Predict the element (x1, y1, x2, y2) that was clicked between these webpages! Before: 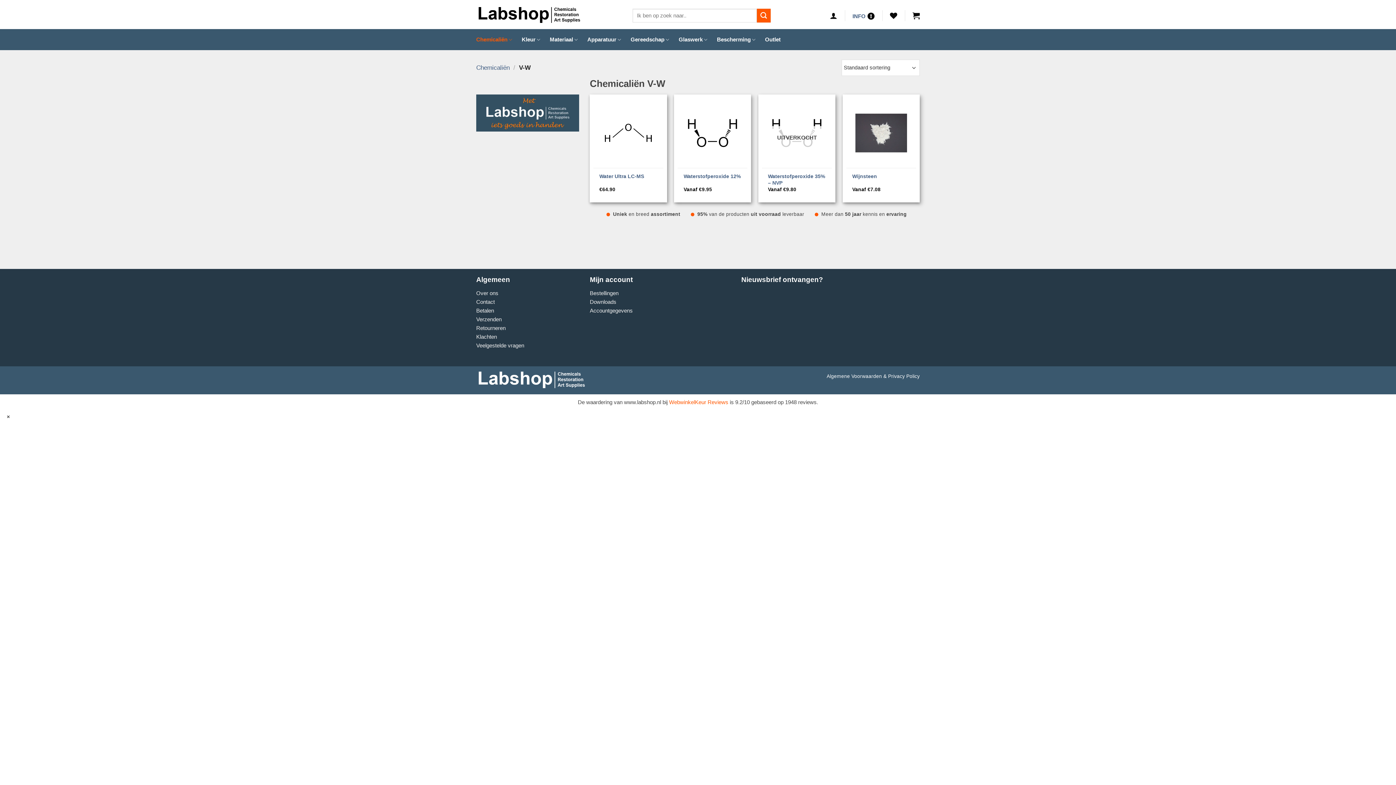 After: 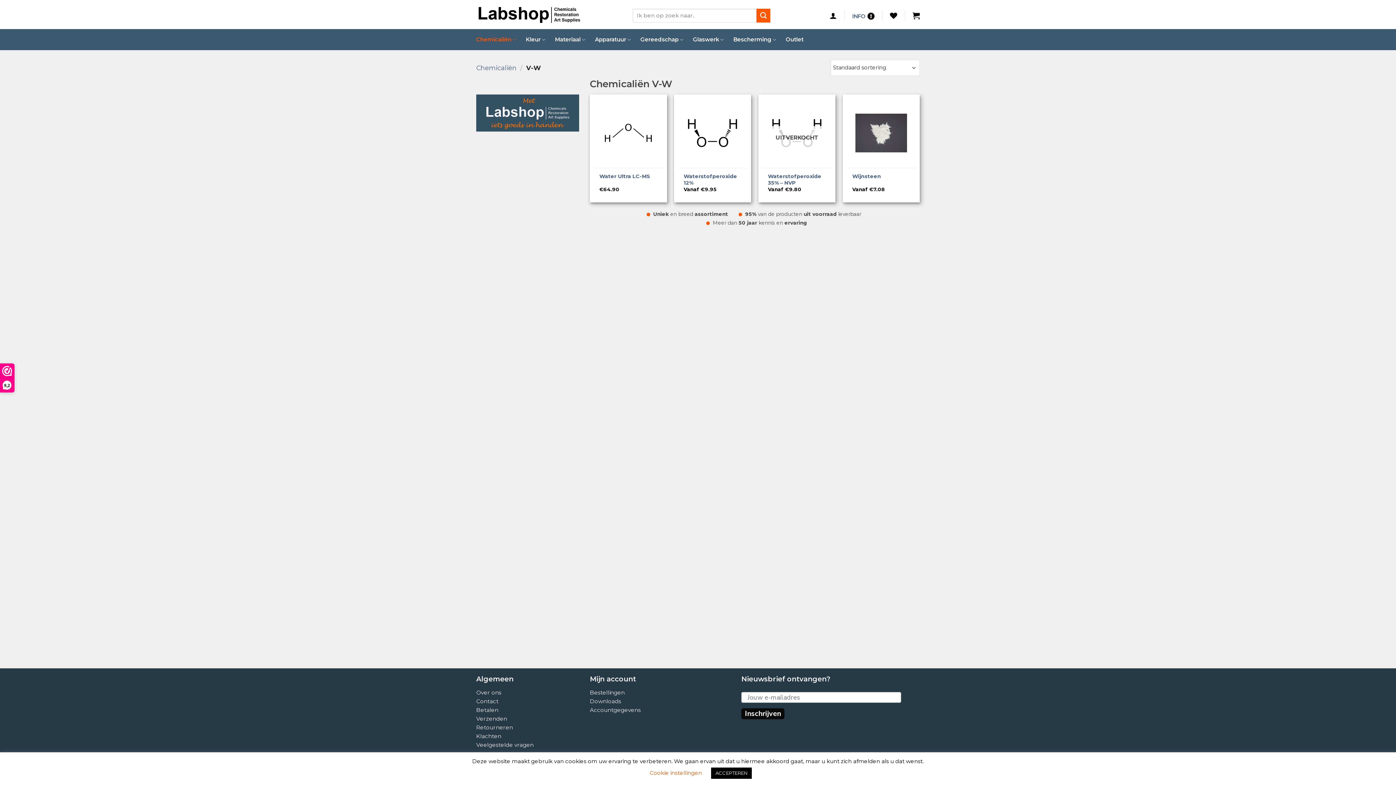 Action: label: WebwinkelKeur Reviews bbox: (669, 399, 728, 405)